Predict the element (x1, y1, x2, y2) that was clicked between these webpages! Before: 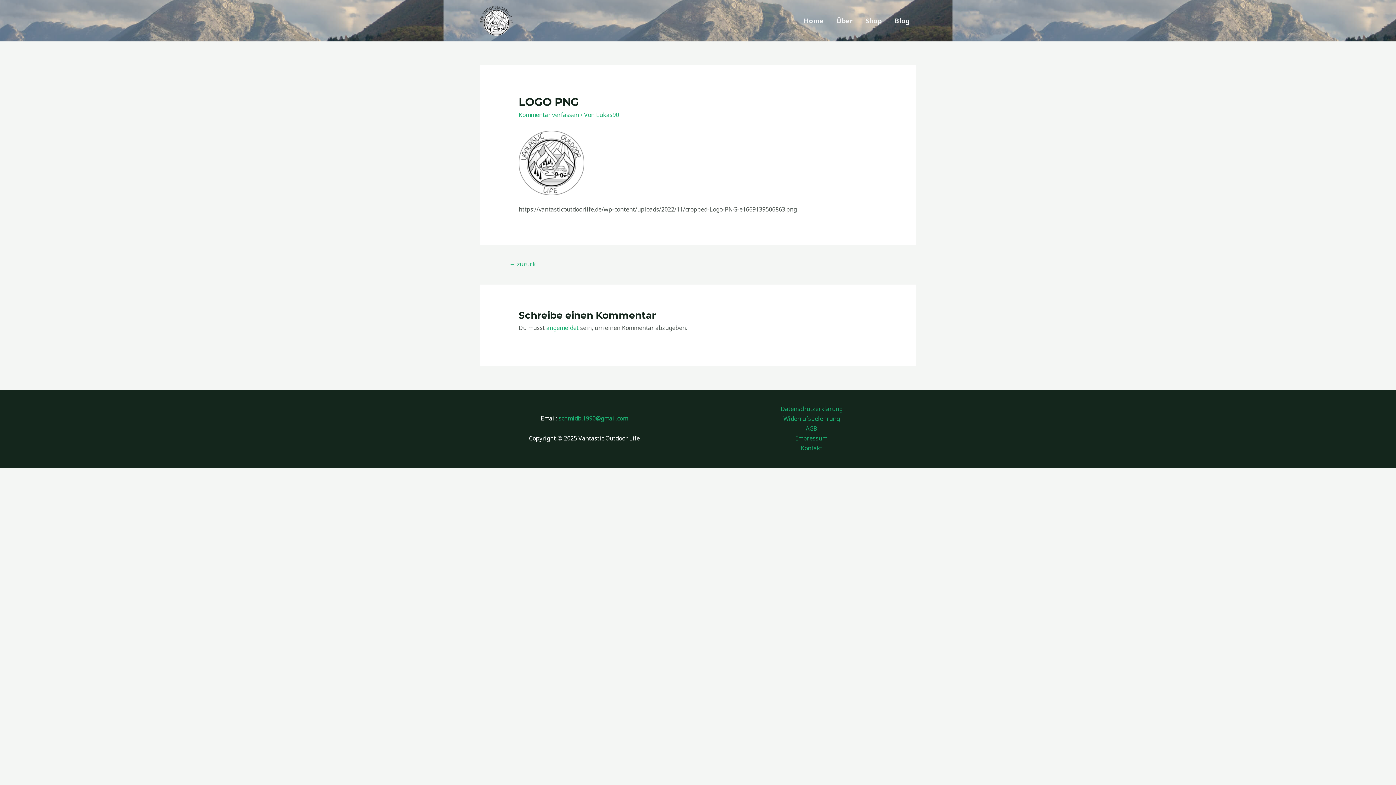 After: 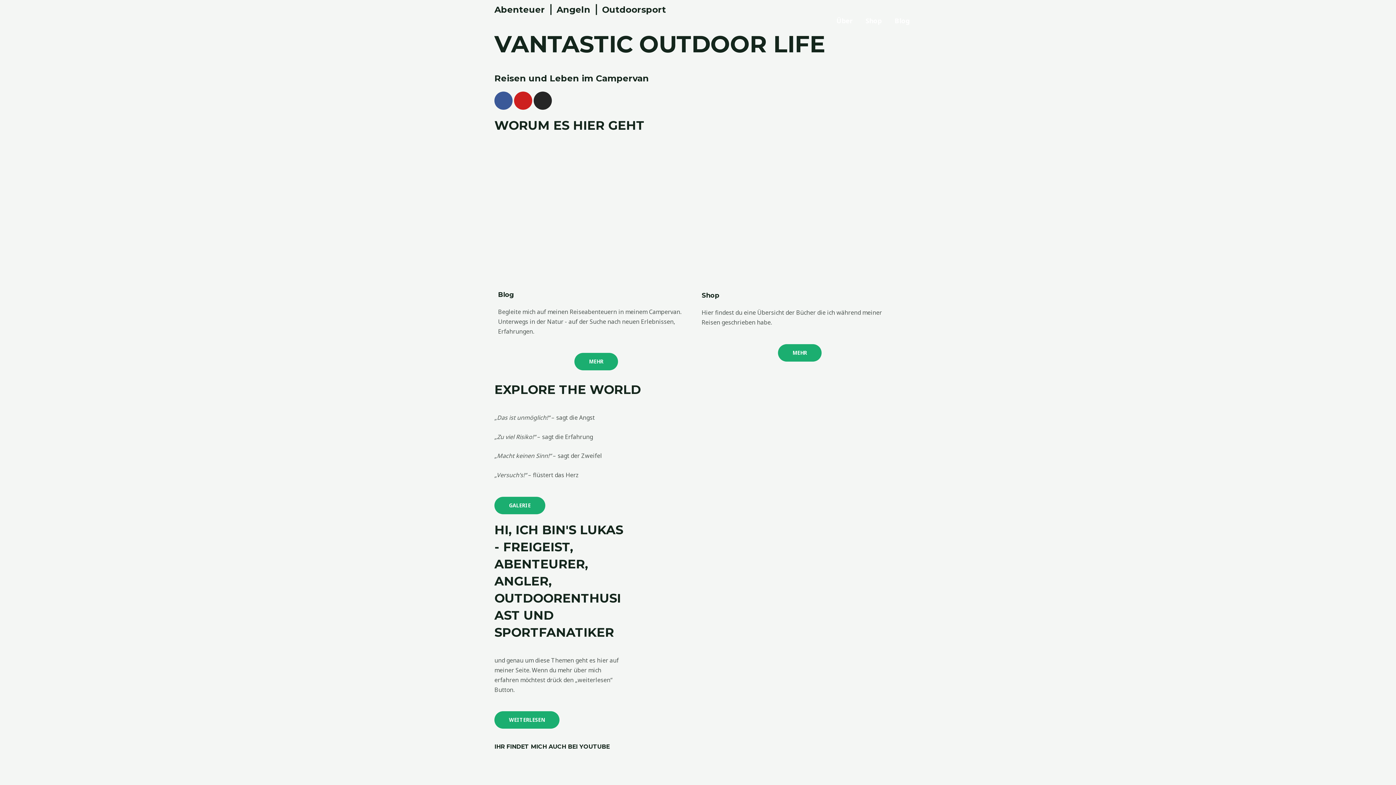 Action: label: Home bbox: (797, 7, 830, 33)